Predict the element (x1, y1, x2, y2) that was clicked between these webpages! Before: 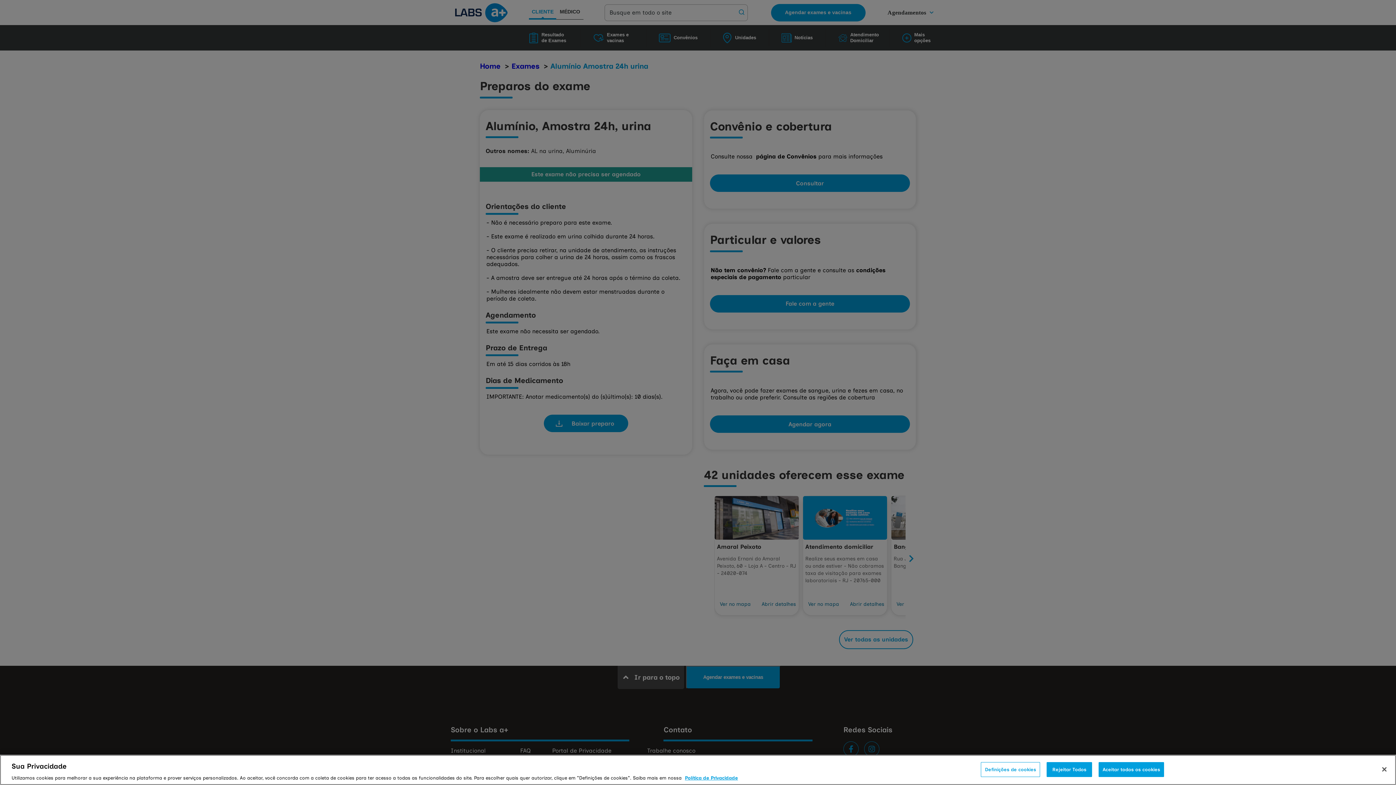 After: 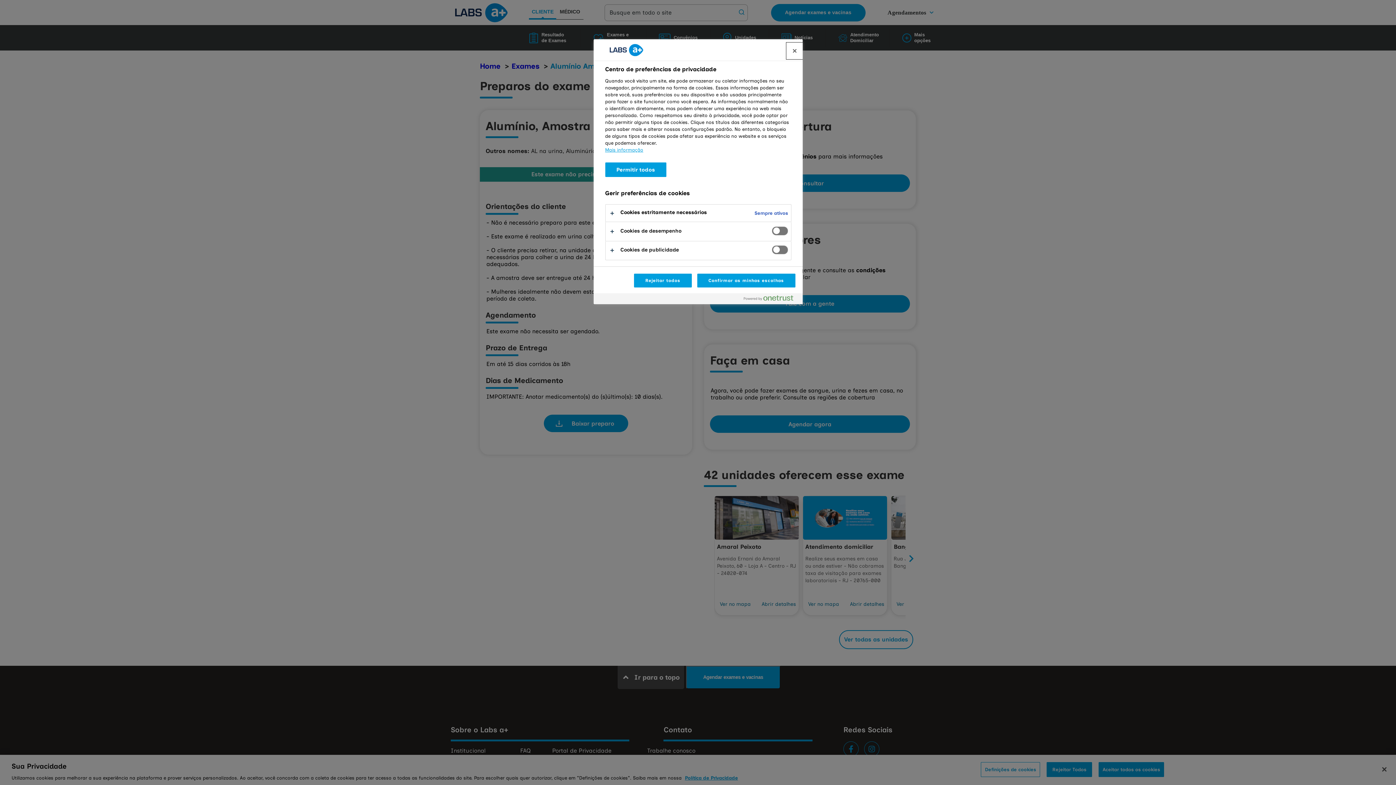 Action: label: Definições de cookies, Abre a caixa de diálogo do centro de preferências bbox: (981, 770, 1040, 785)